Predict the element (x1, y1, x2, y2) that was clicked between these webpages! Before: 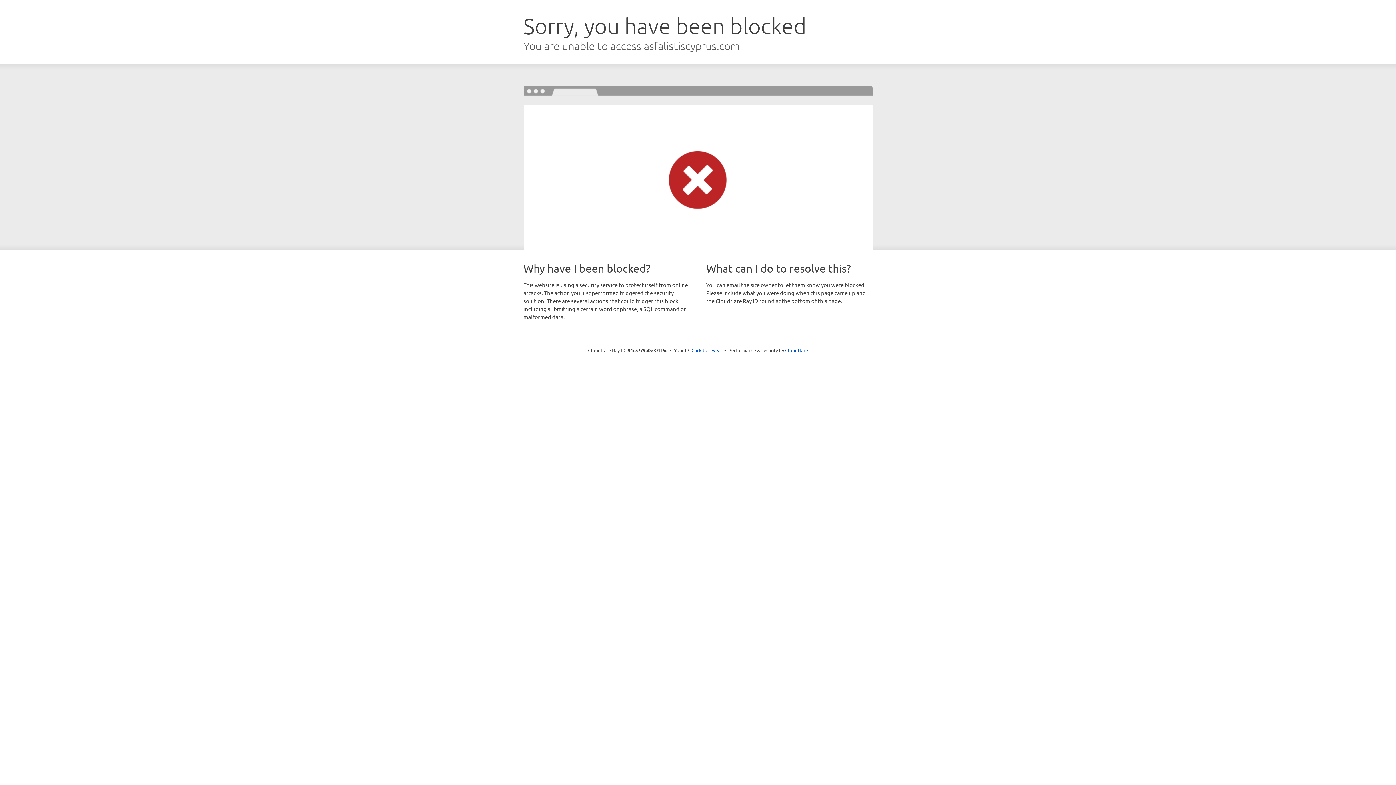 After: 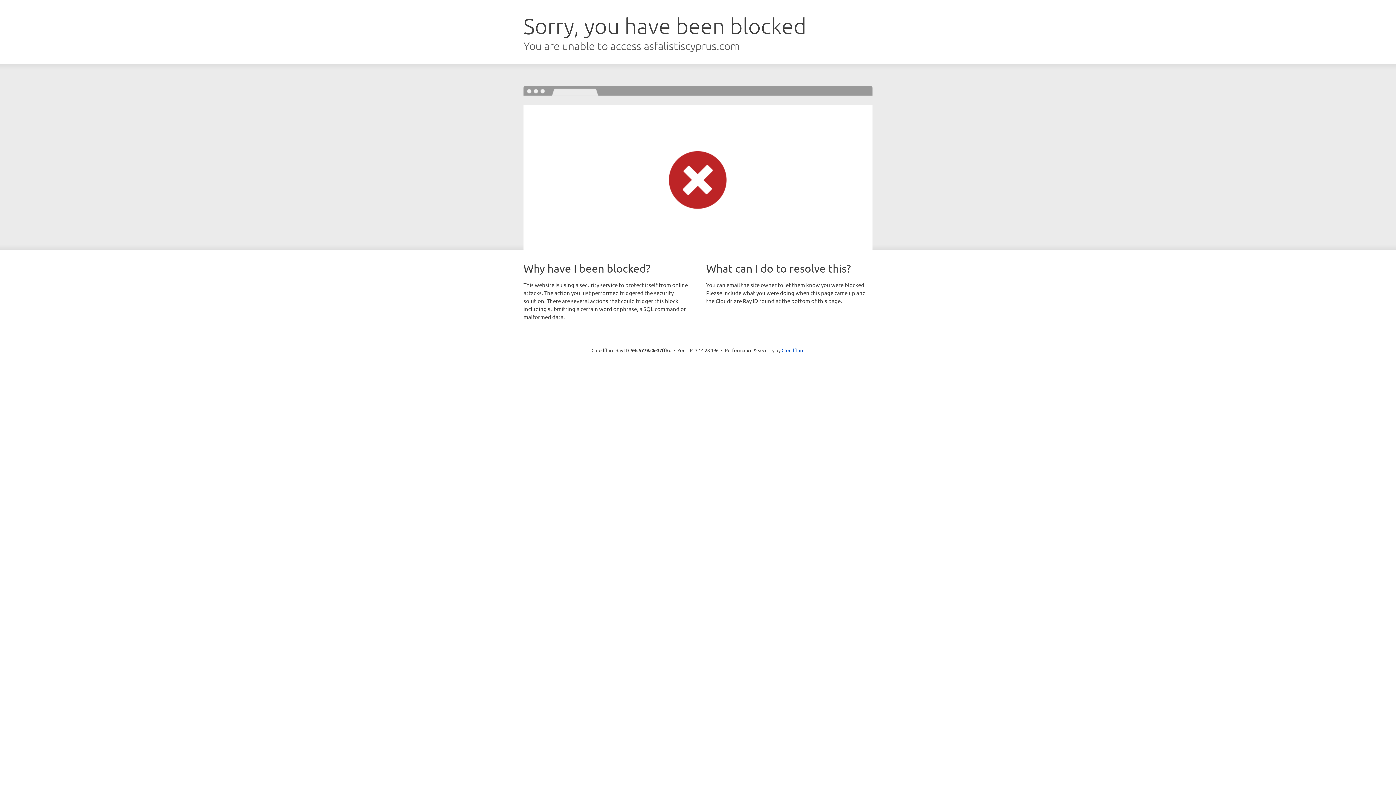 Action: bbox: (691, 346, 722, 353) label: Click to reveal